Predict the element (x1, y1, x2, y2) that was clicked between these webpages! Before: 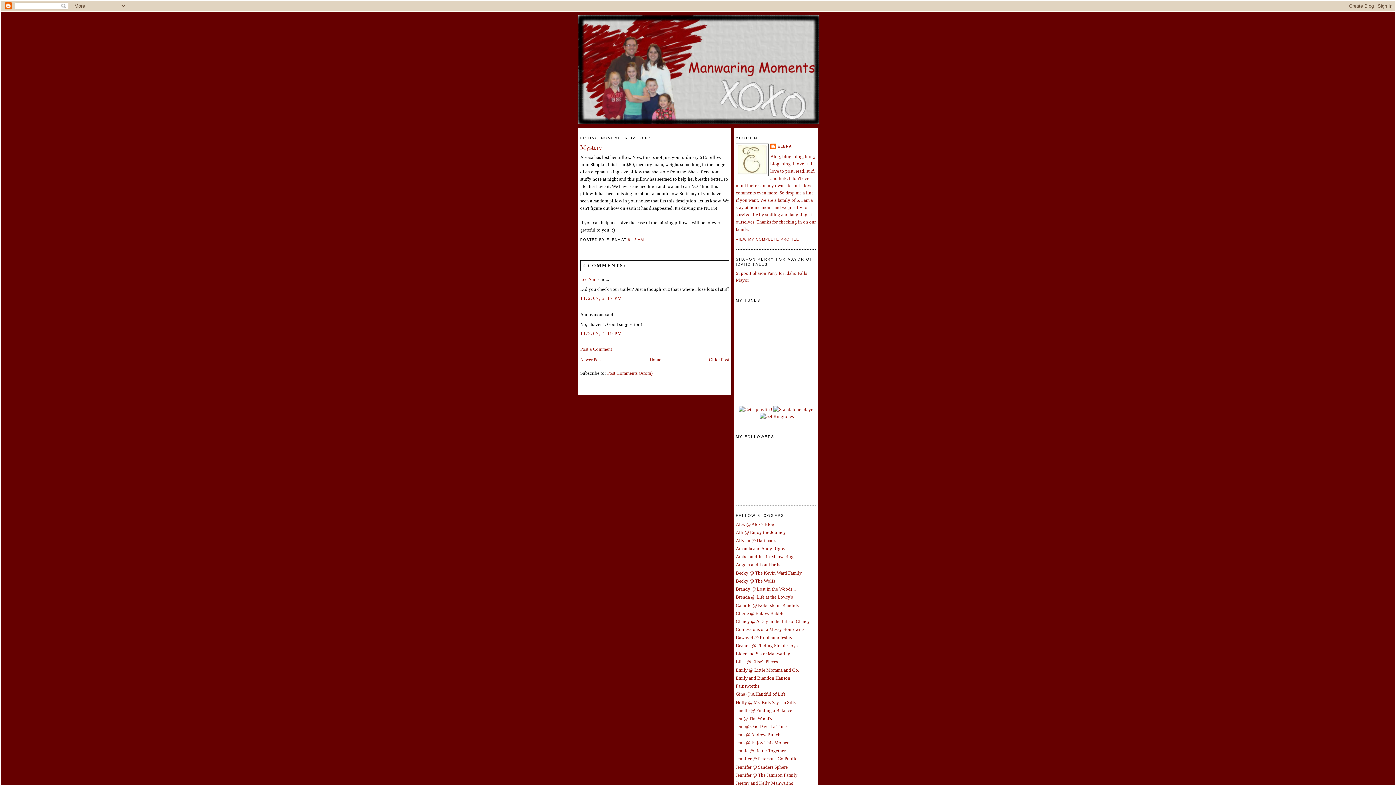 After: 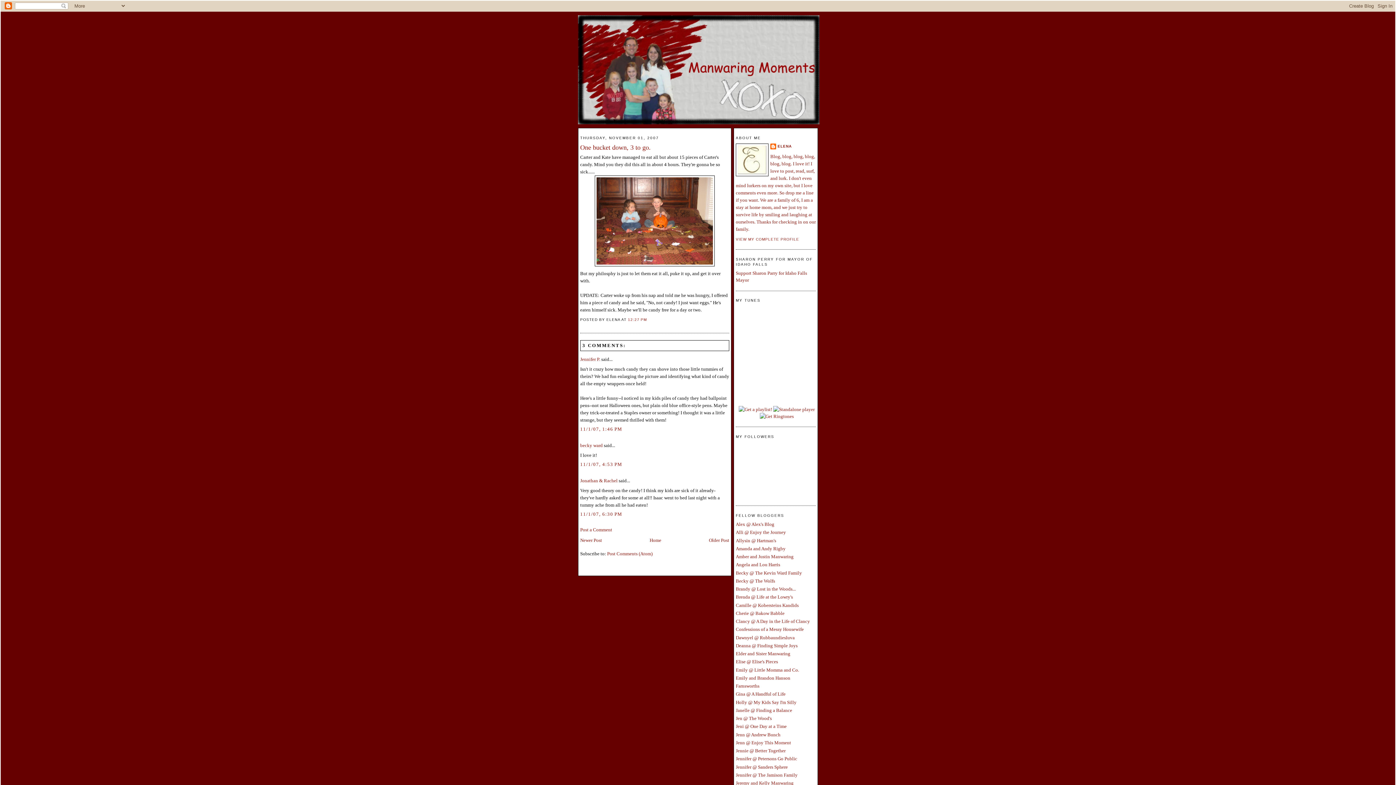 Action: label: Older Post bbox: (709, 357, 729, 362)